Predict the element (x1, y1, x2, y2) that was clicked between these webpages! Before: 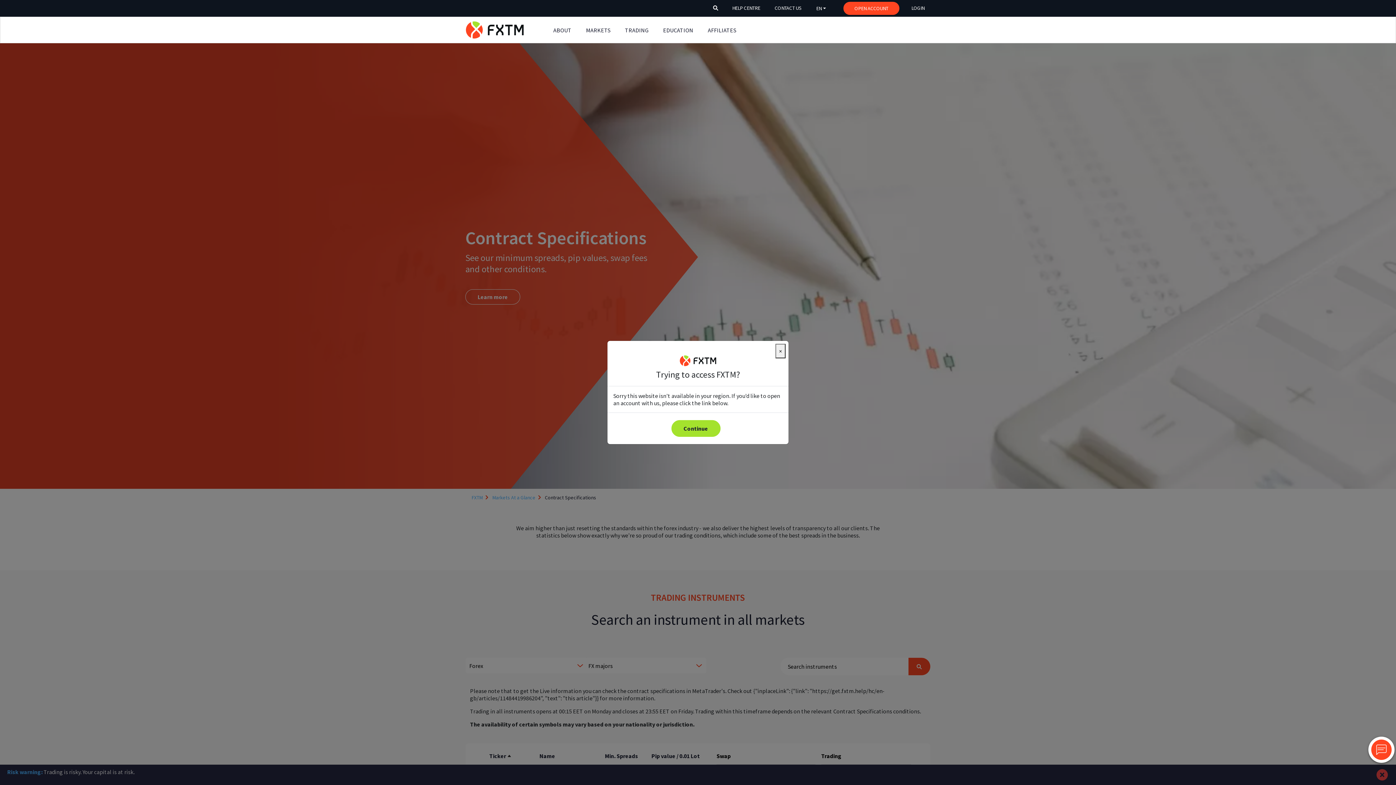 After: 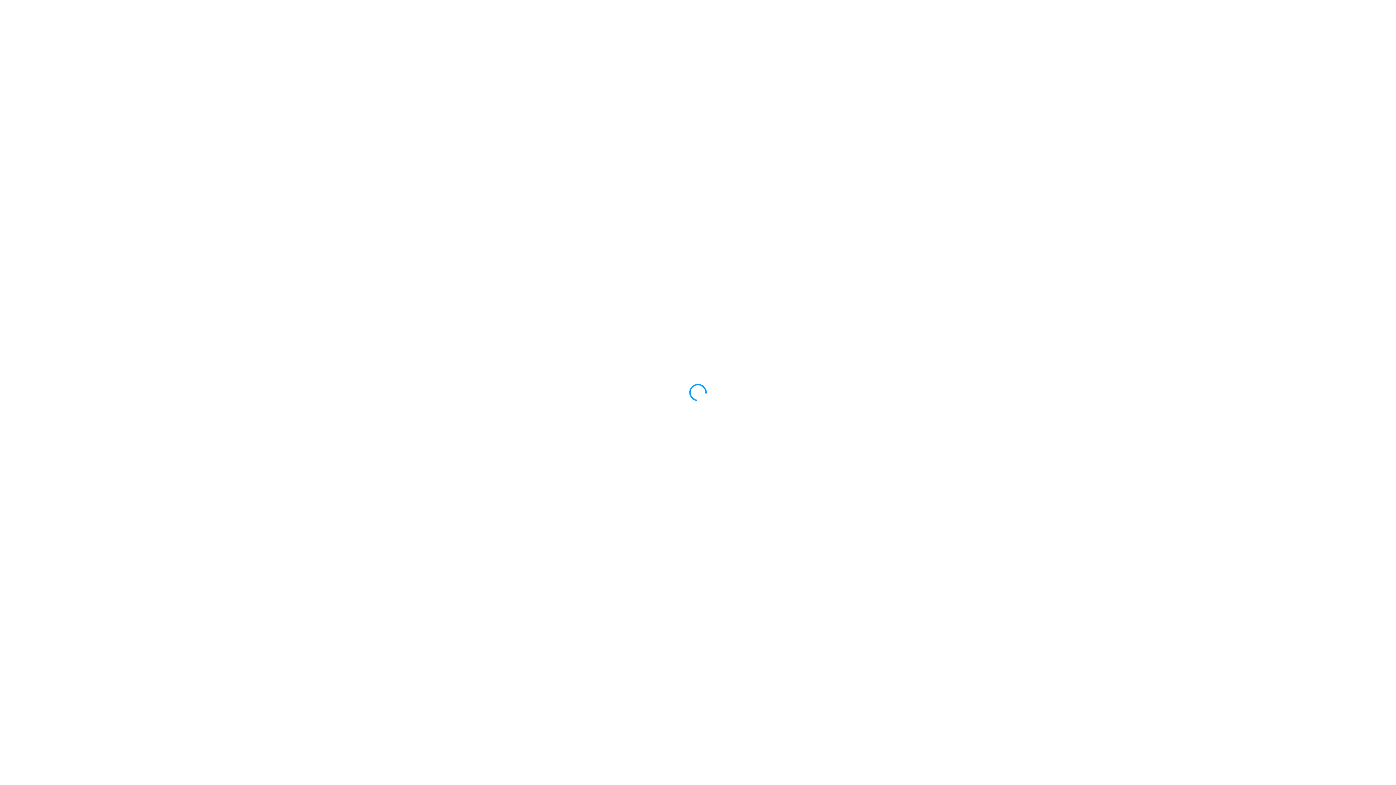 Action: label: OPEN ACCOUNT bbox: (843, 1, 899, 14)